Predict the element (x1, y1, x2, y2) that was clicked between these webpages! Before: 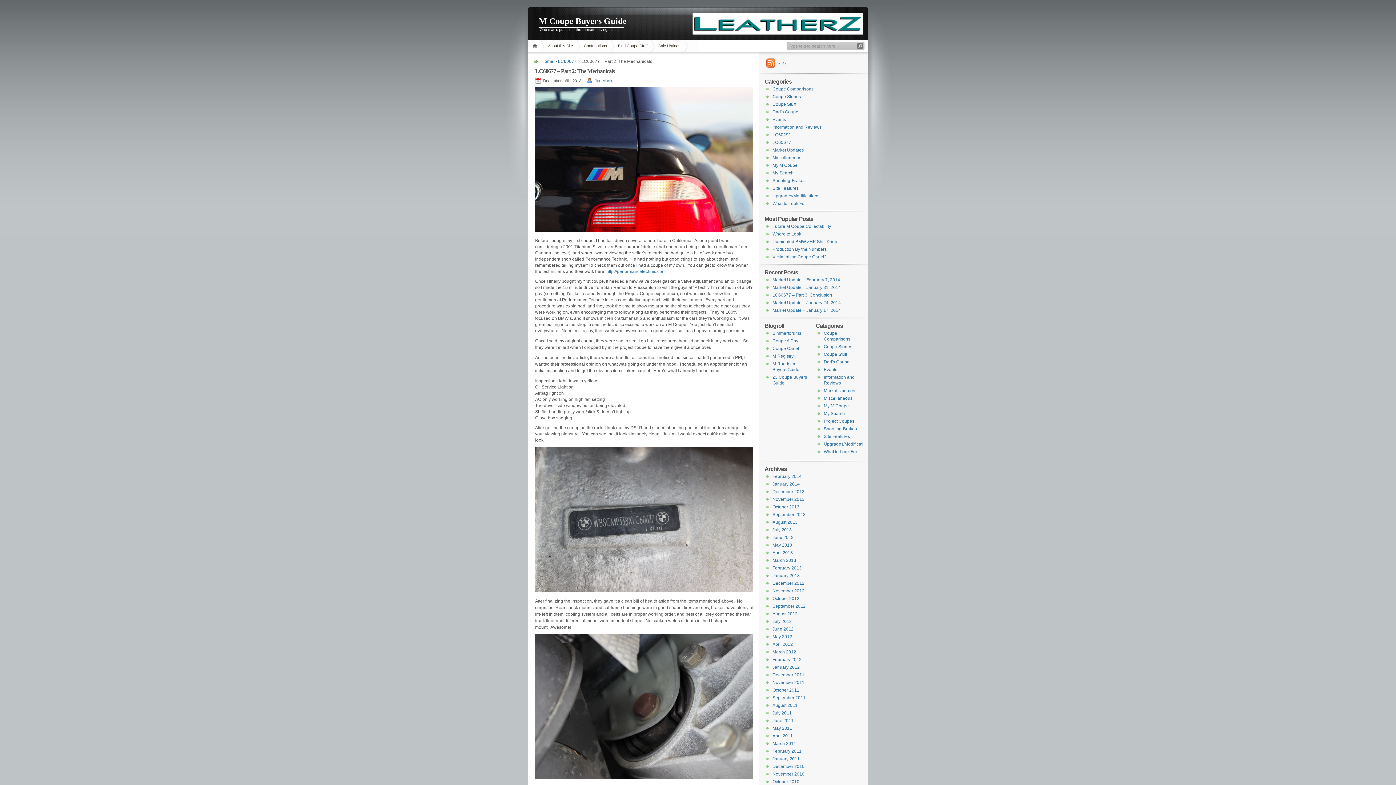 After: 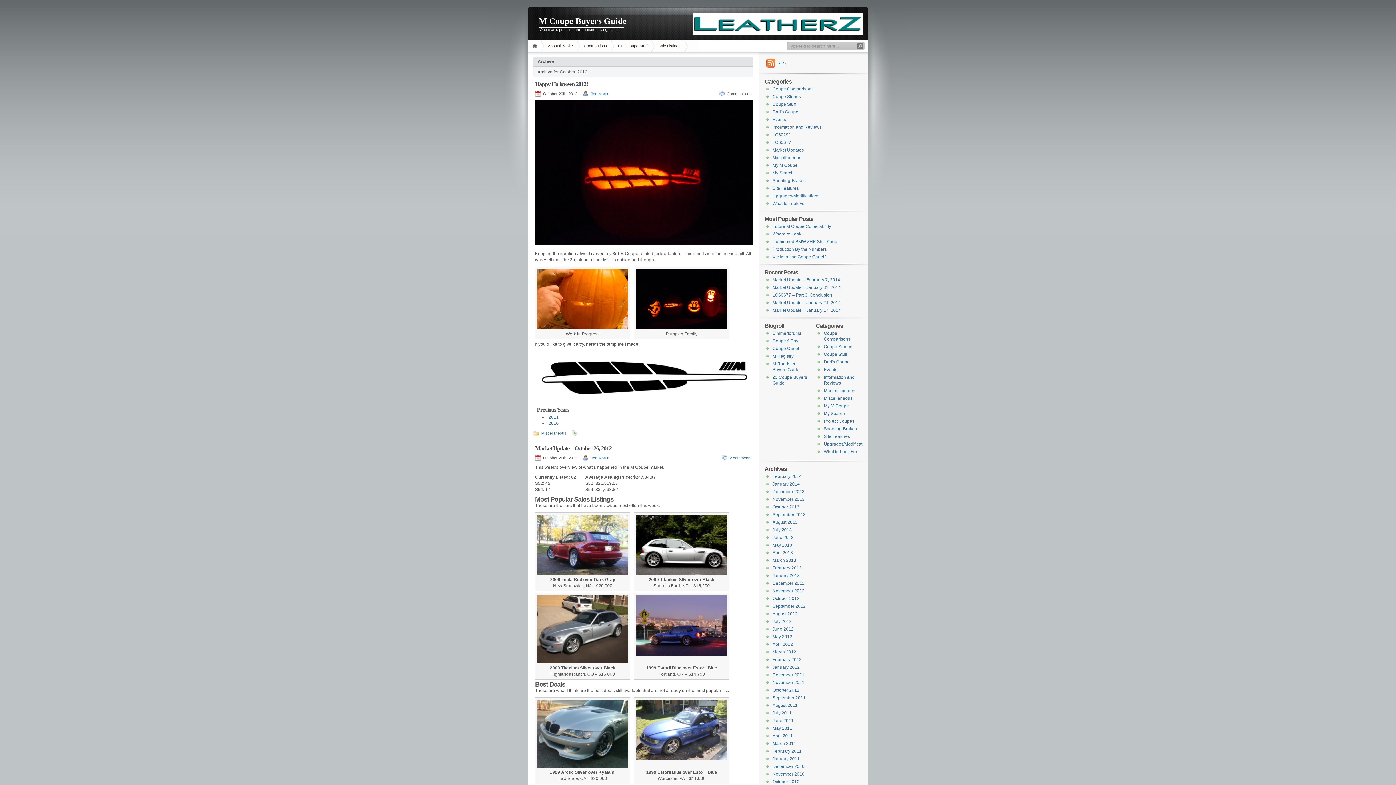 Action: bbox: (772, 596, 799, 601) label: October 2012